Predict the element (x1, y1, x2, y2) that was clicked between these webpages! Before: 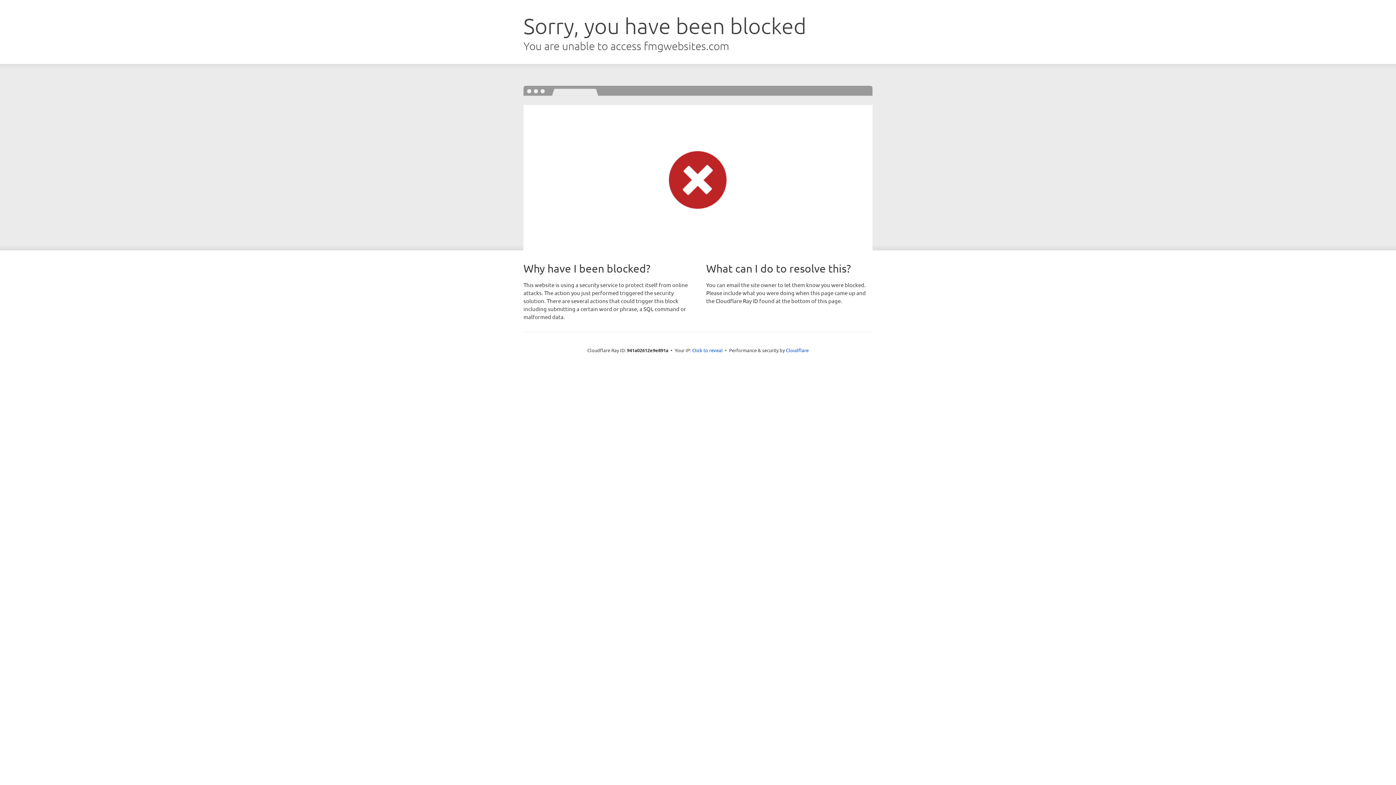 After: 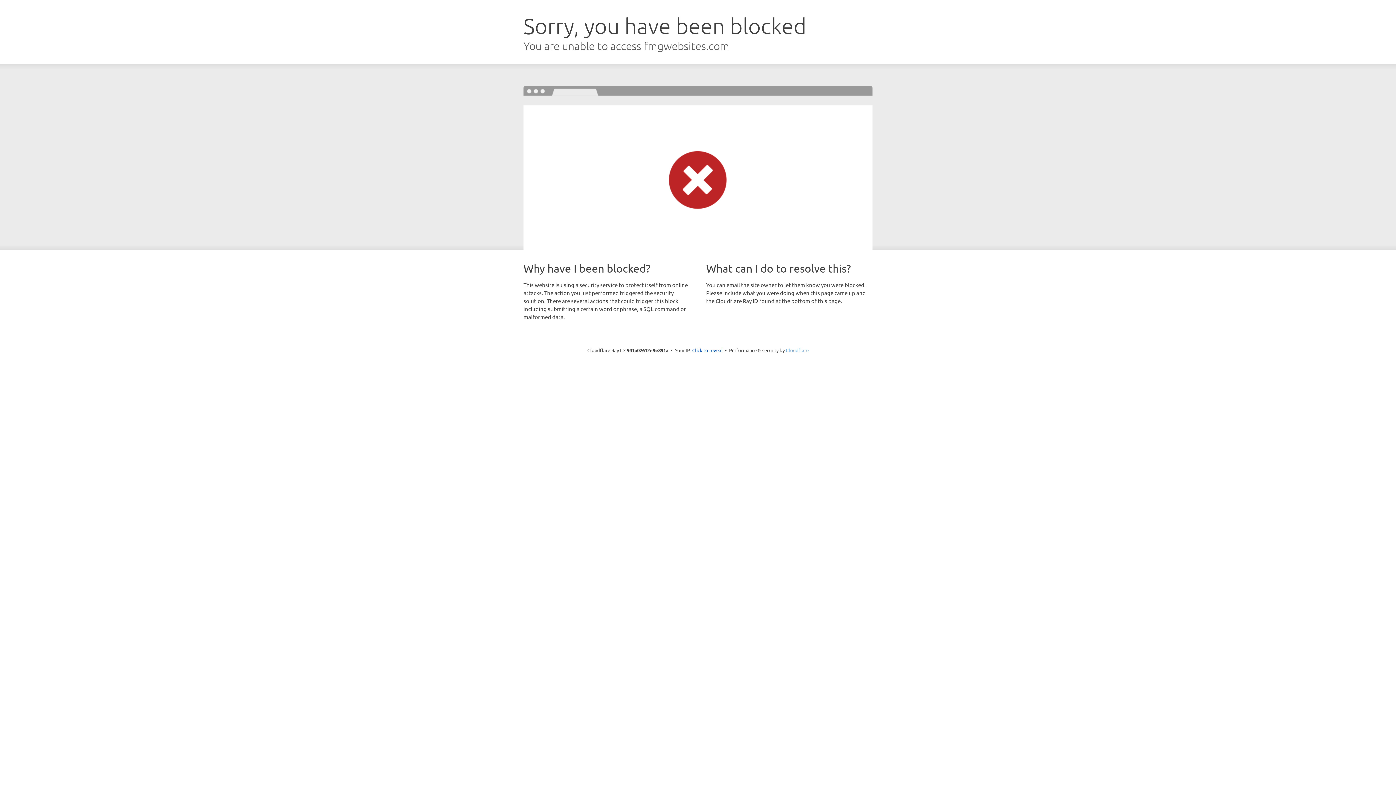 Action: label: Cloudflare bbox: (786, 347, 808, 353)